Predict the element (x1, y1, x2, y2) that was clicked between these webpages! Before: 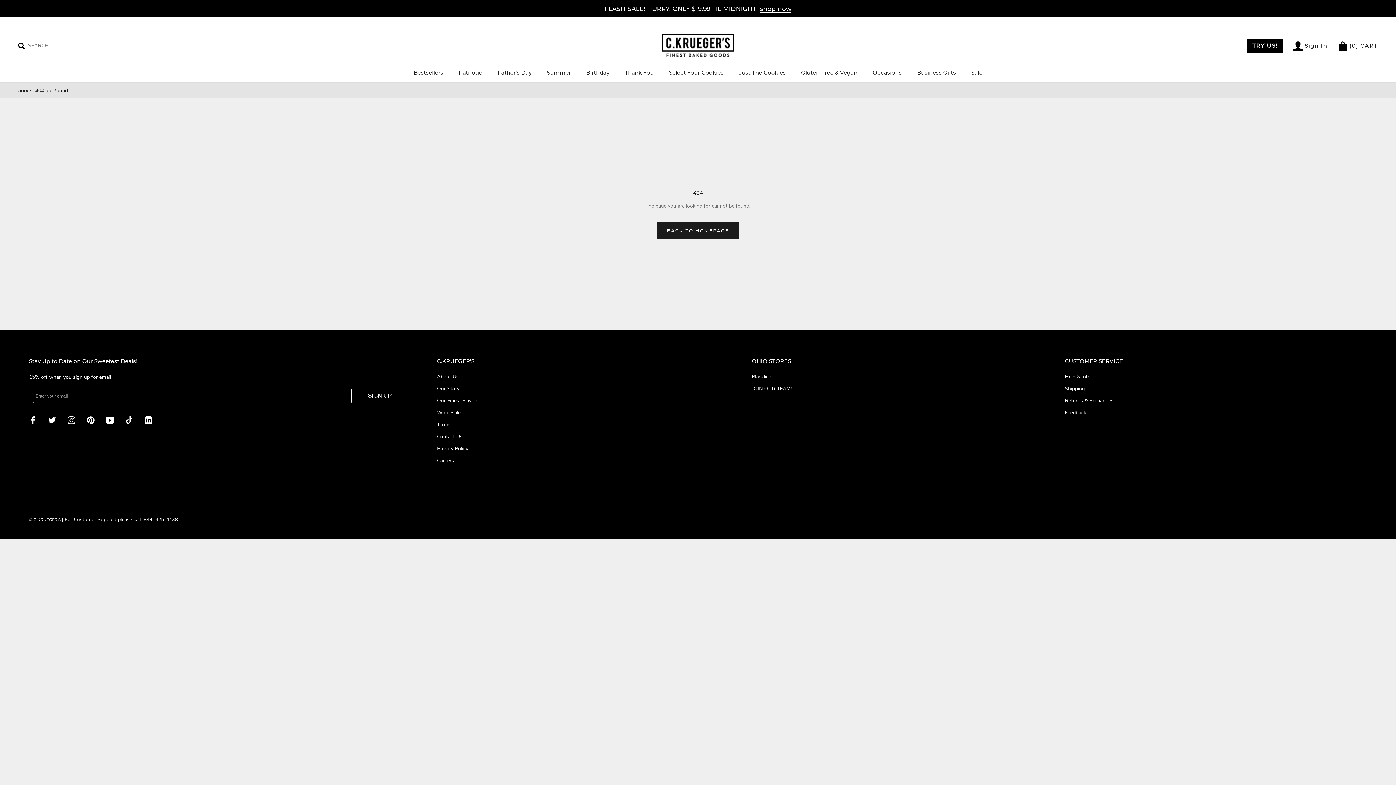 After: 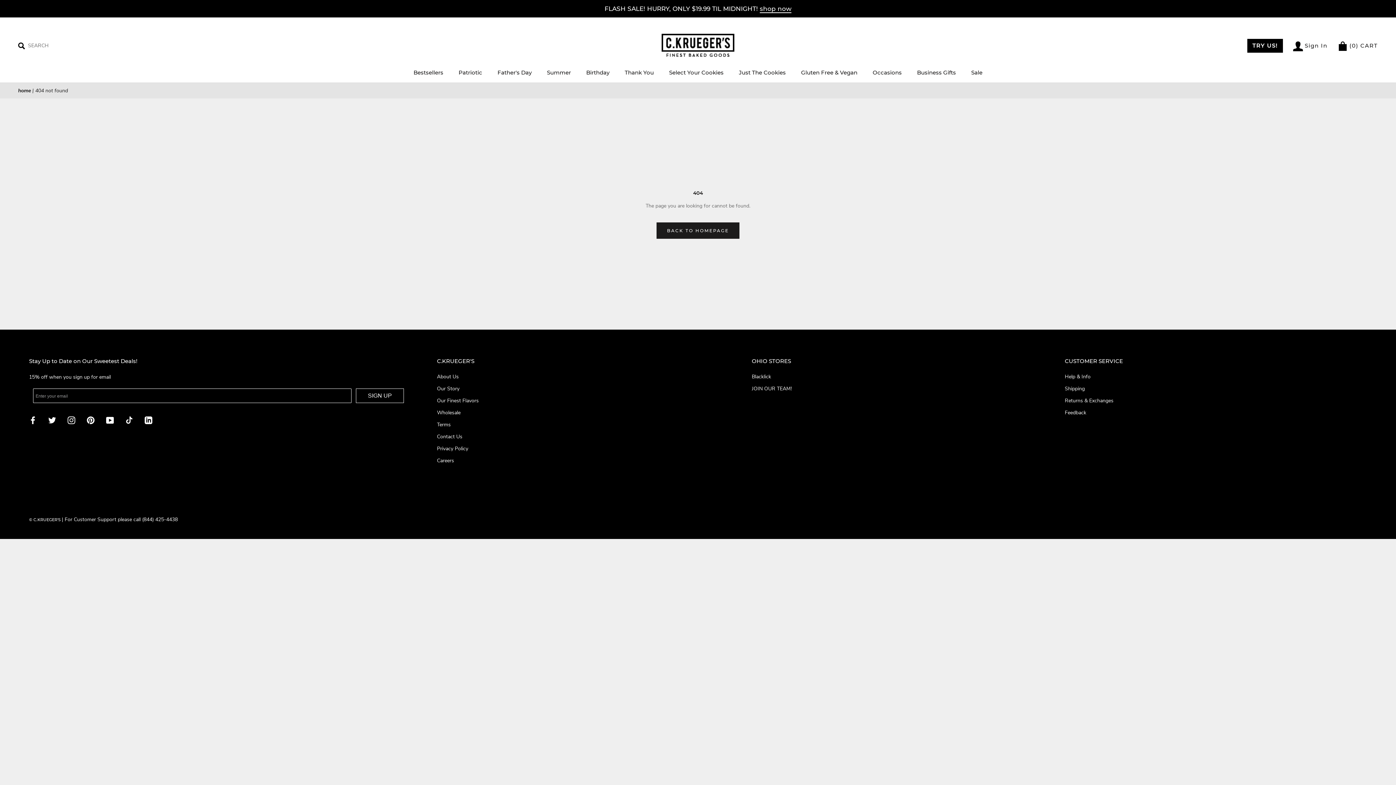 Action: bbox: (86, 416, 94, 424) label: Pinterest